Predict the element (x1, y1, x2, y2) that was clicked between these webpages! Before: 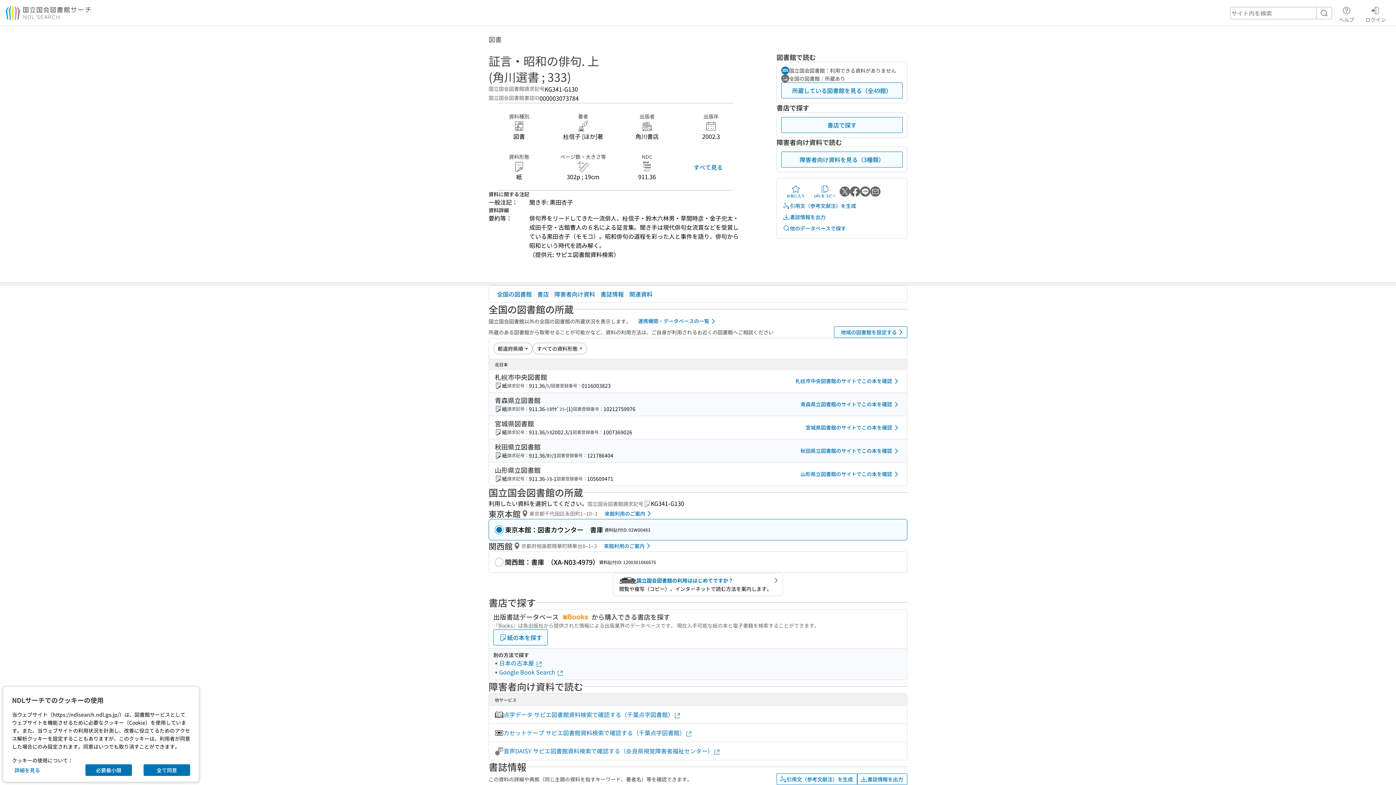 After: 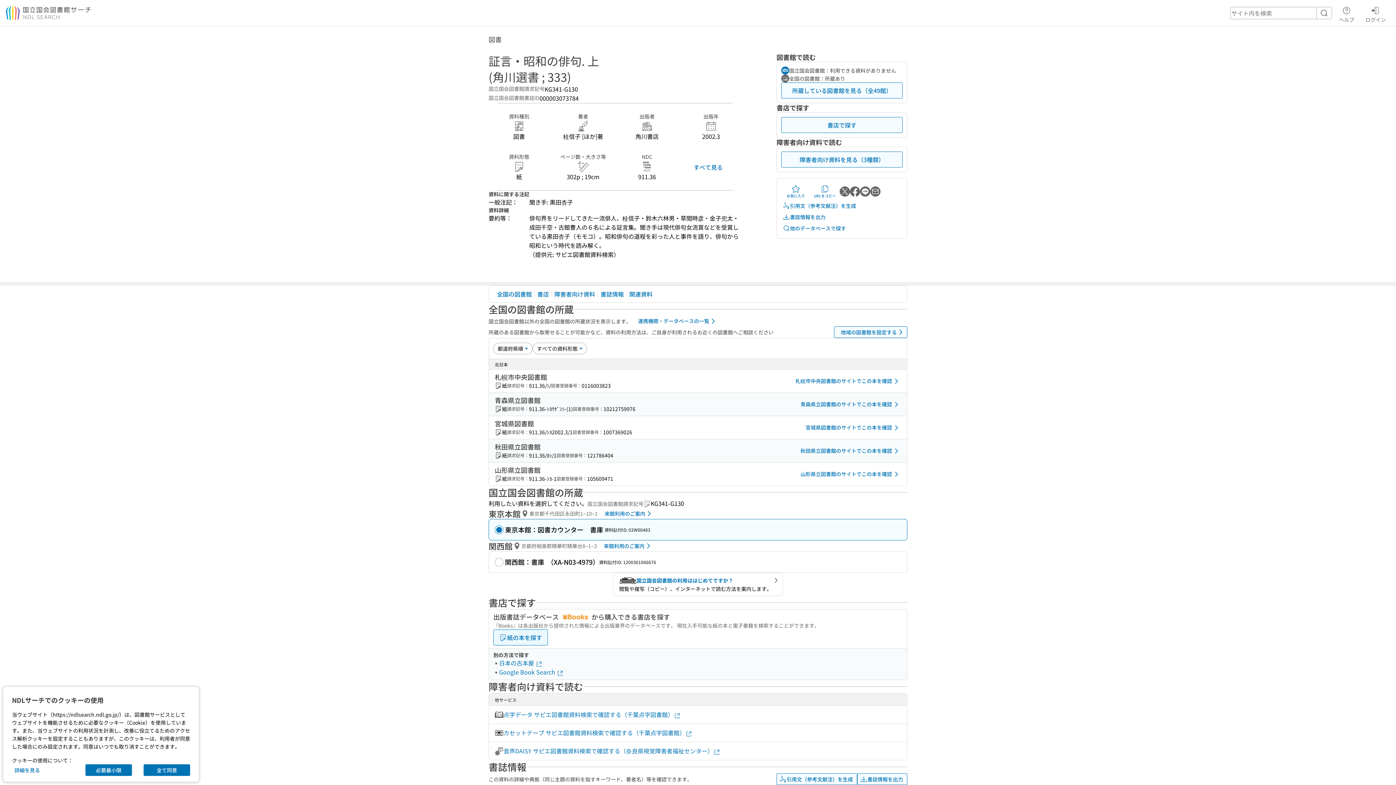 Action: bbox: (493, 510, 548, 526) label: 紙の本を探す